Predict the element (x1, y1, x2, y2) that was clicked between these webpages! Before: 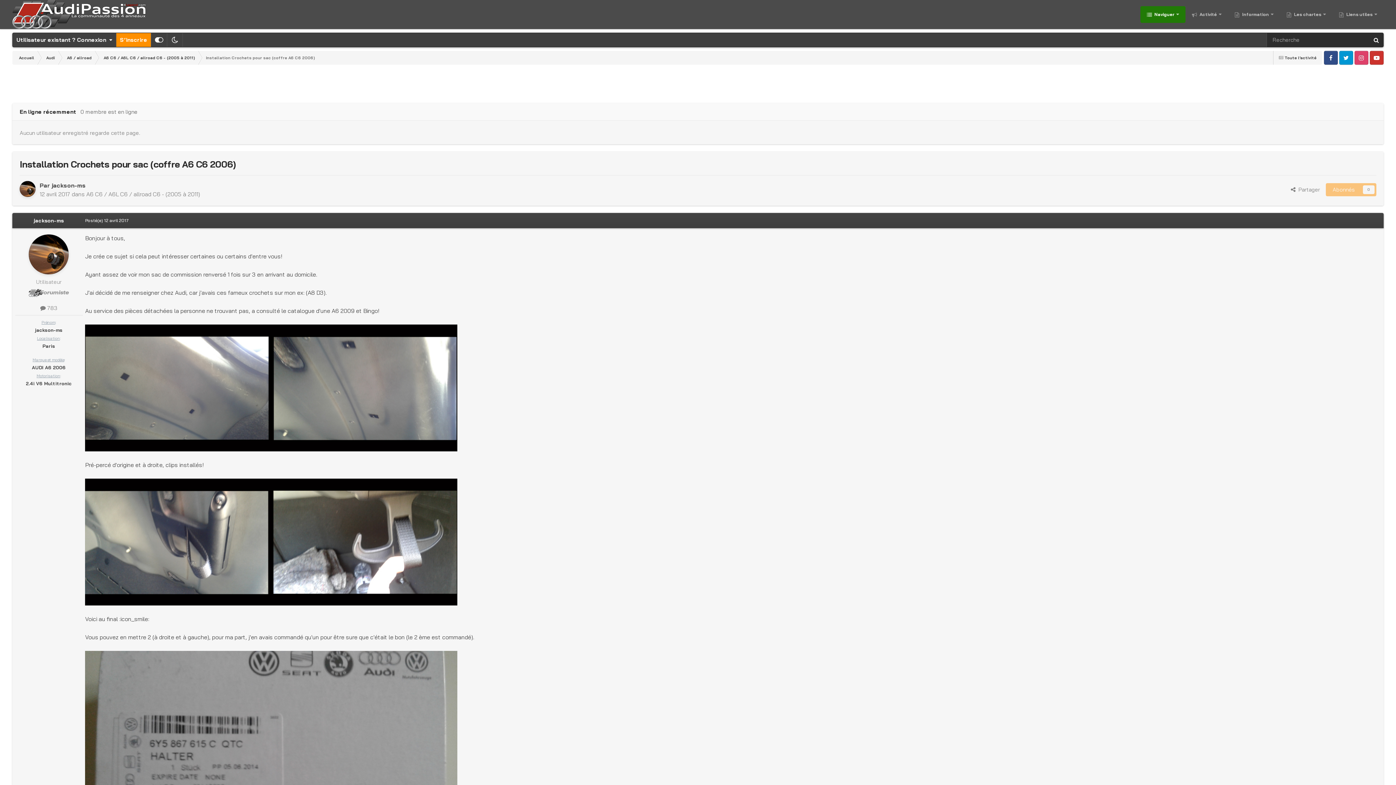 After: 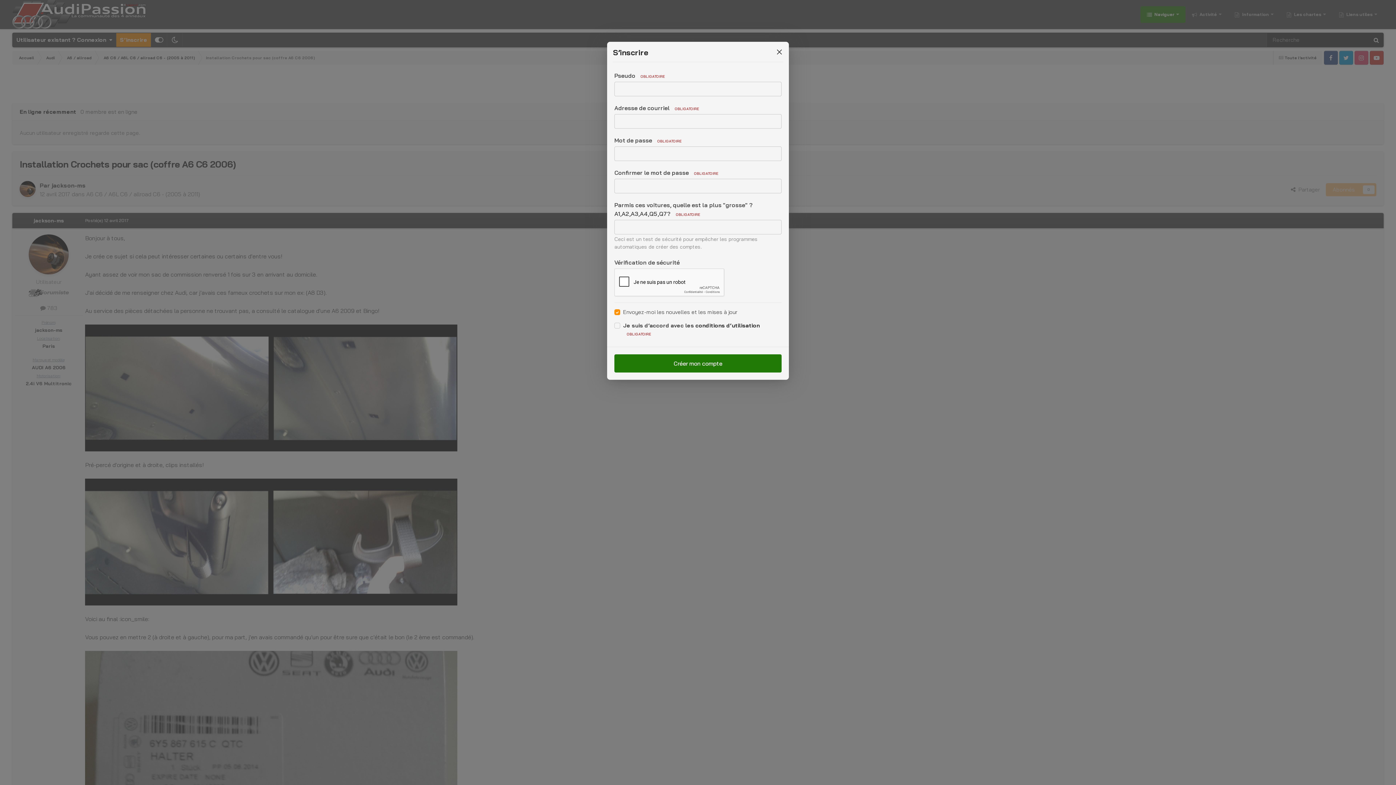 Action: bbox: (116, 33, 150, 46) label: S’inscrire